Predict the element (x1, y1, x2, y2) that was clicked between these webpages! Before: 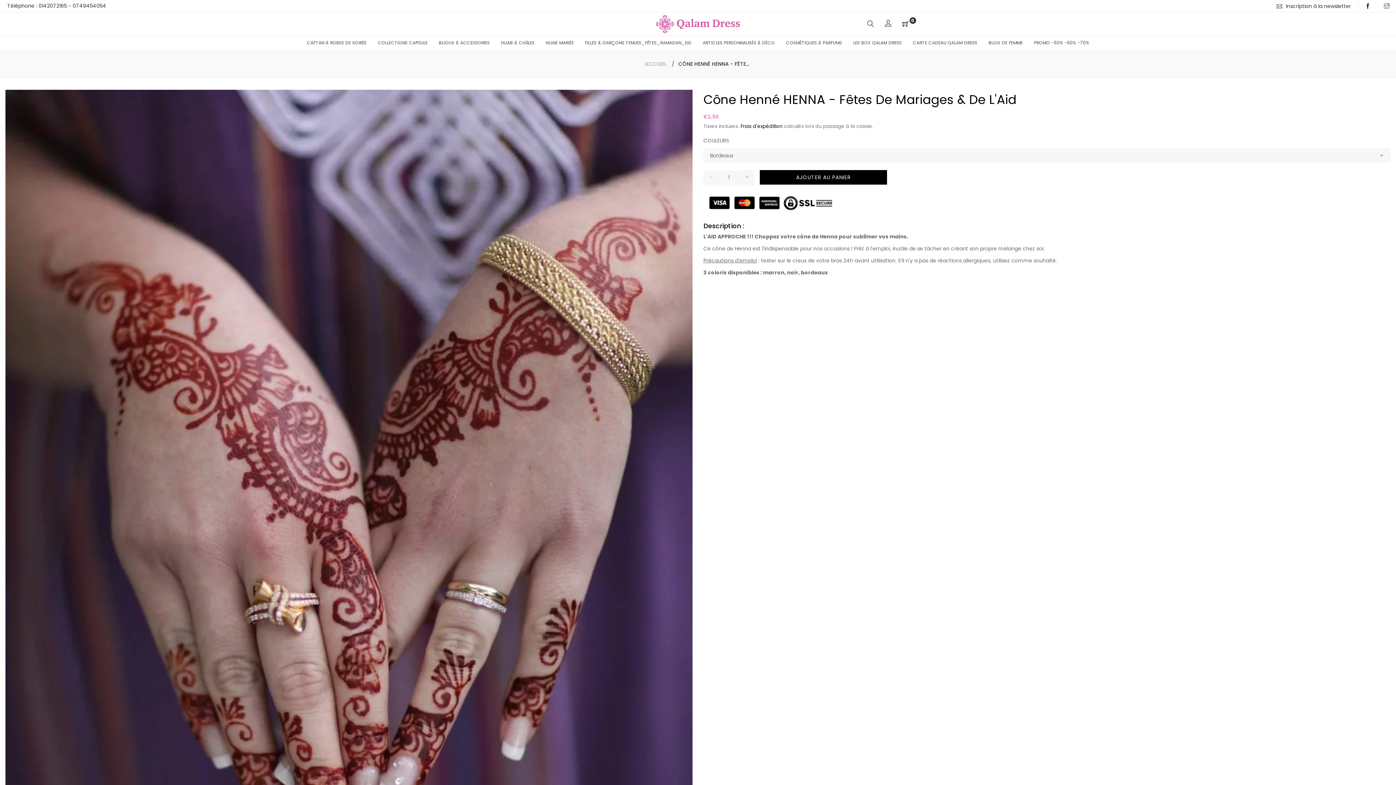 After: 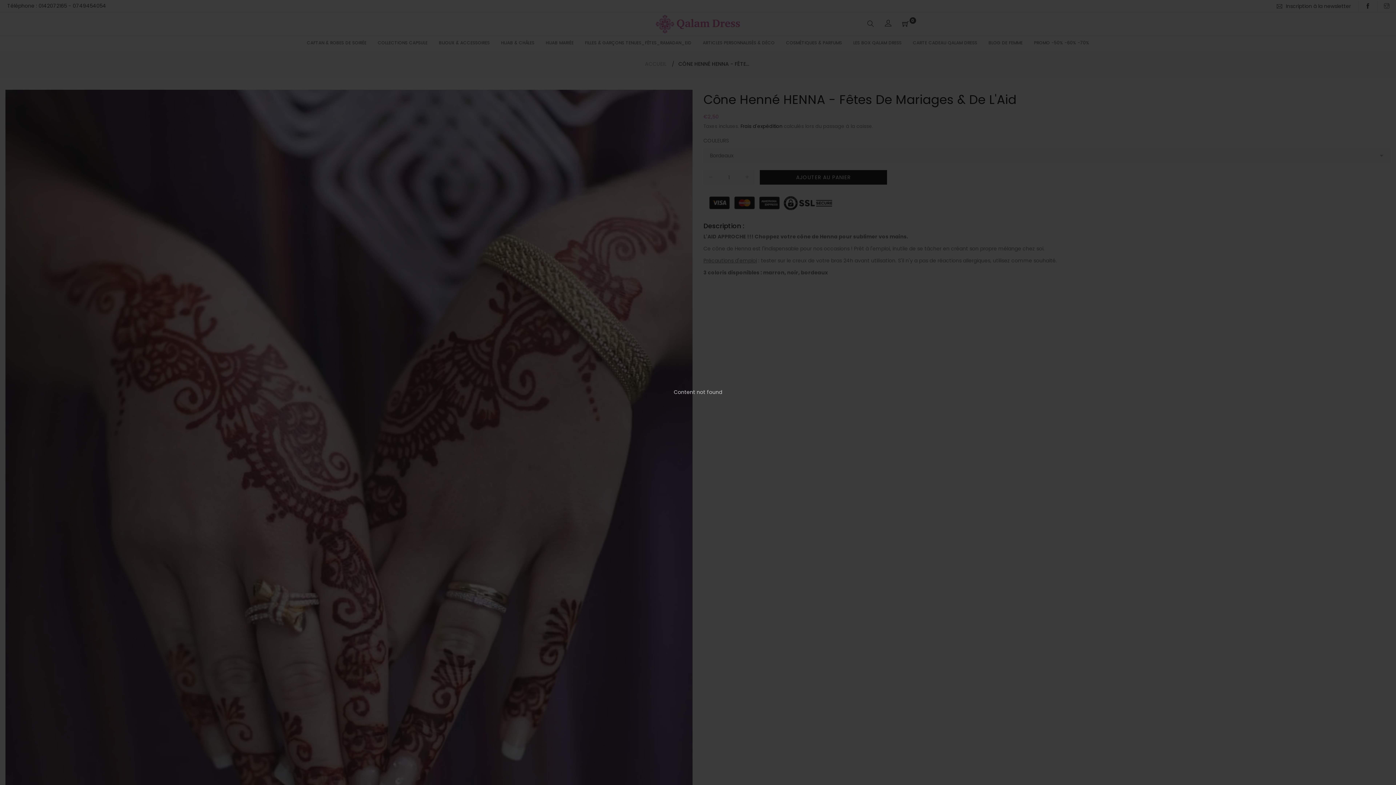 Action: label: Inscription à la newsletter bbox: (1269, 0, 1358, 12)